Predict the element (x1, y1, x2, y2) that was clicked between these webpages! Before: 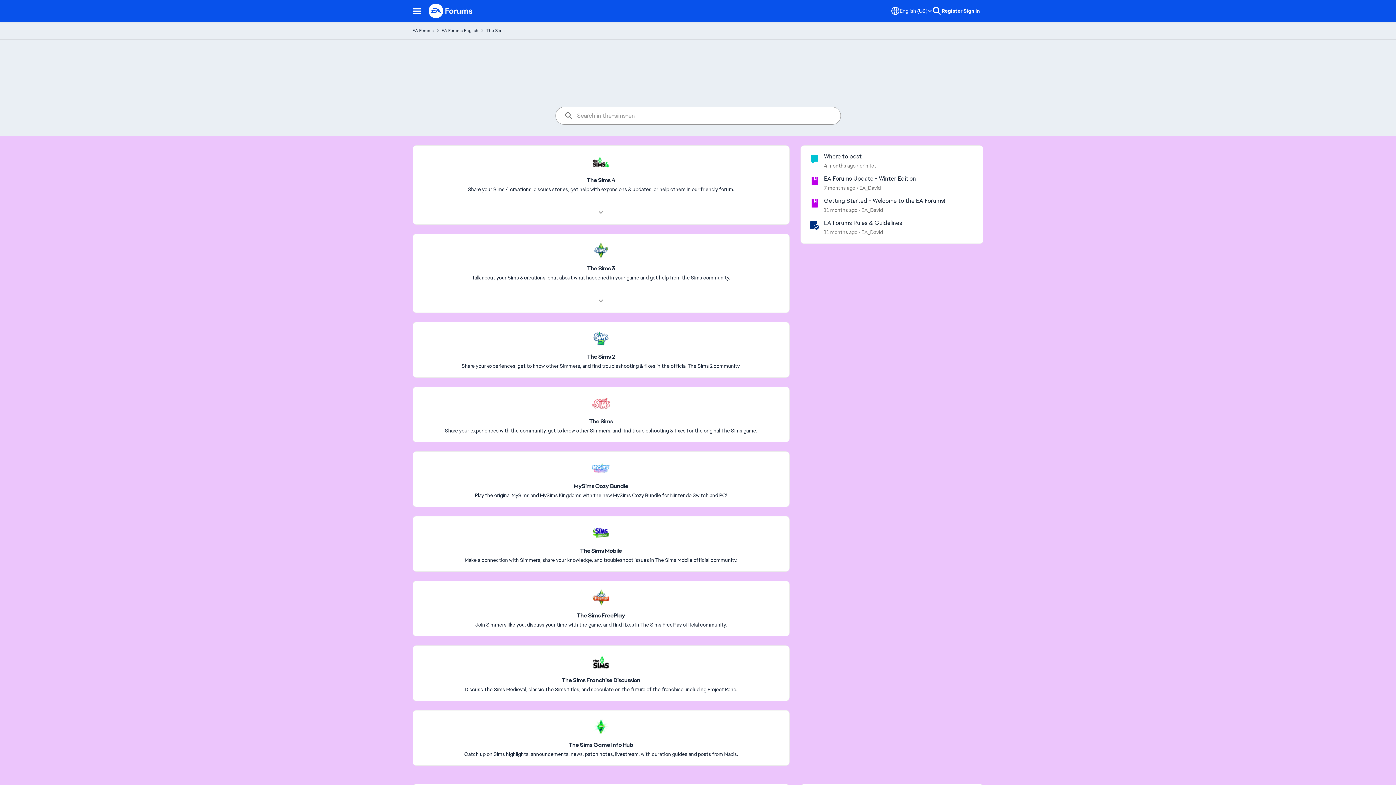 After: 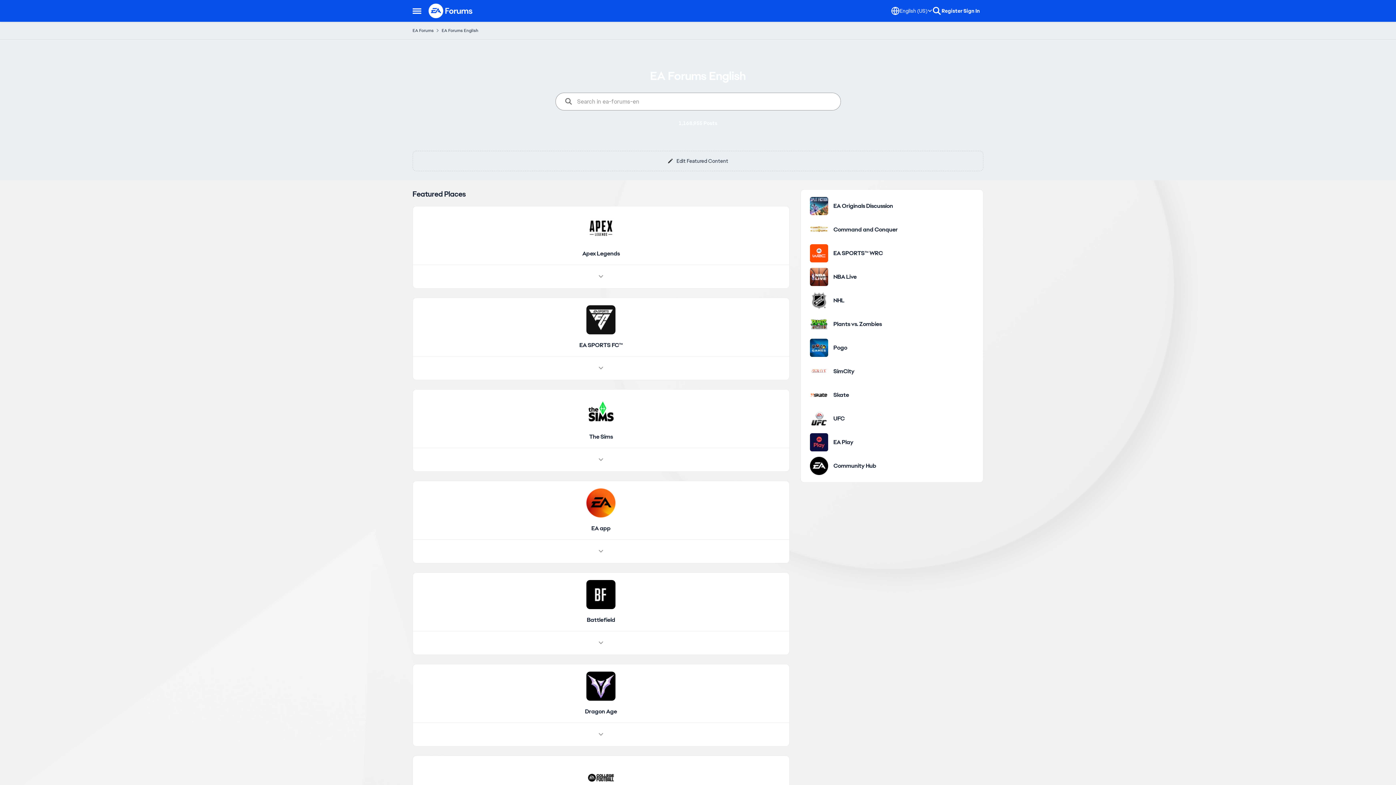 Action: bbox: (428, 3, 472, 18)